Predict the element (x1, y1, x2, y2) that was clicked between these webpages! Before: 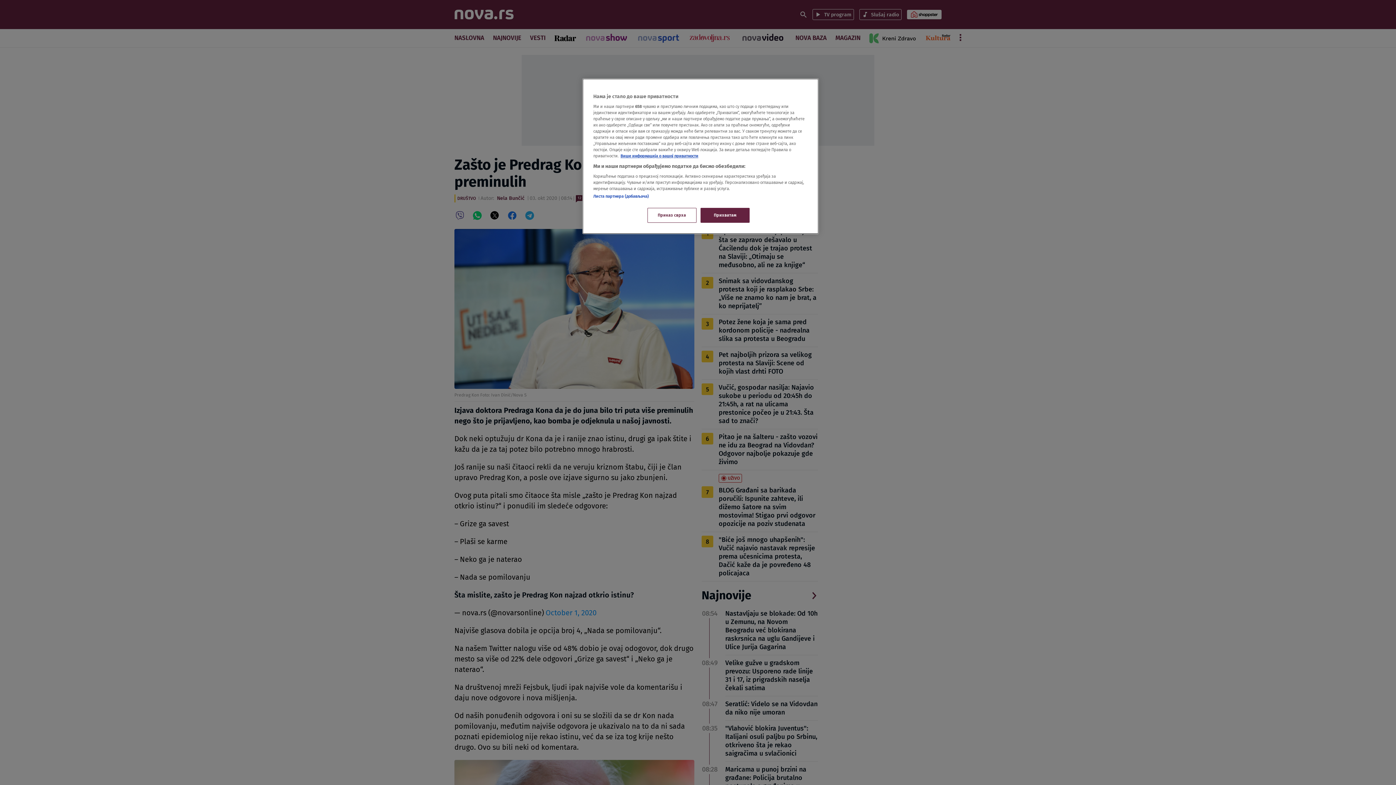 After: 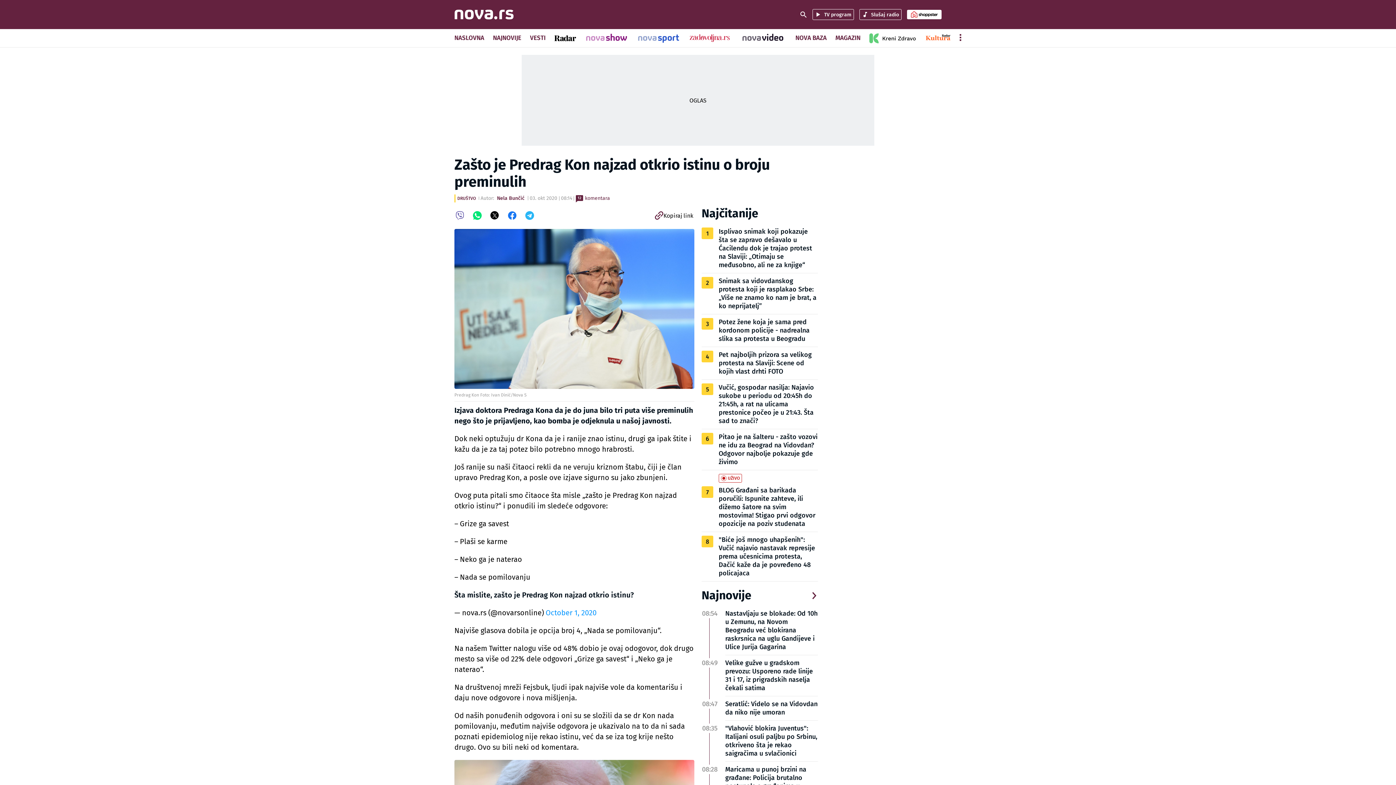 Action: bbox: (700, 208, 749, 222) label: Прихватам